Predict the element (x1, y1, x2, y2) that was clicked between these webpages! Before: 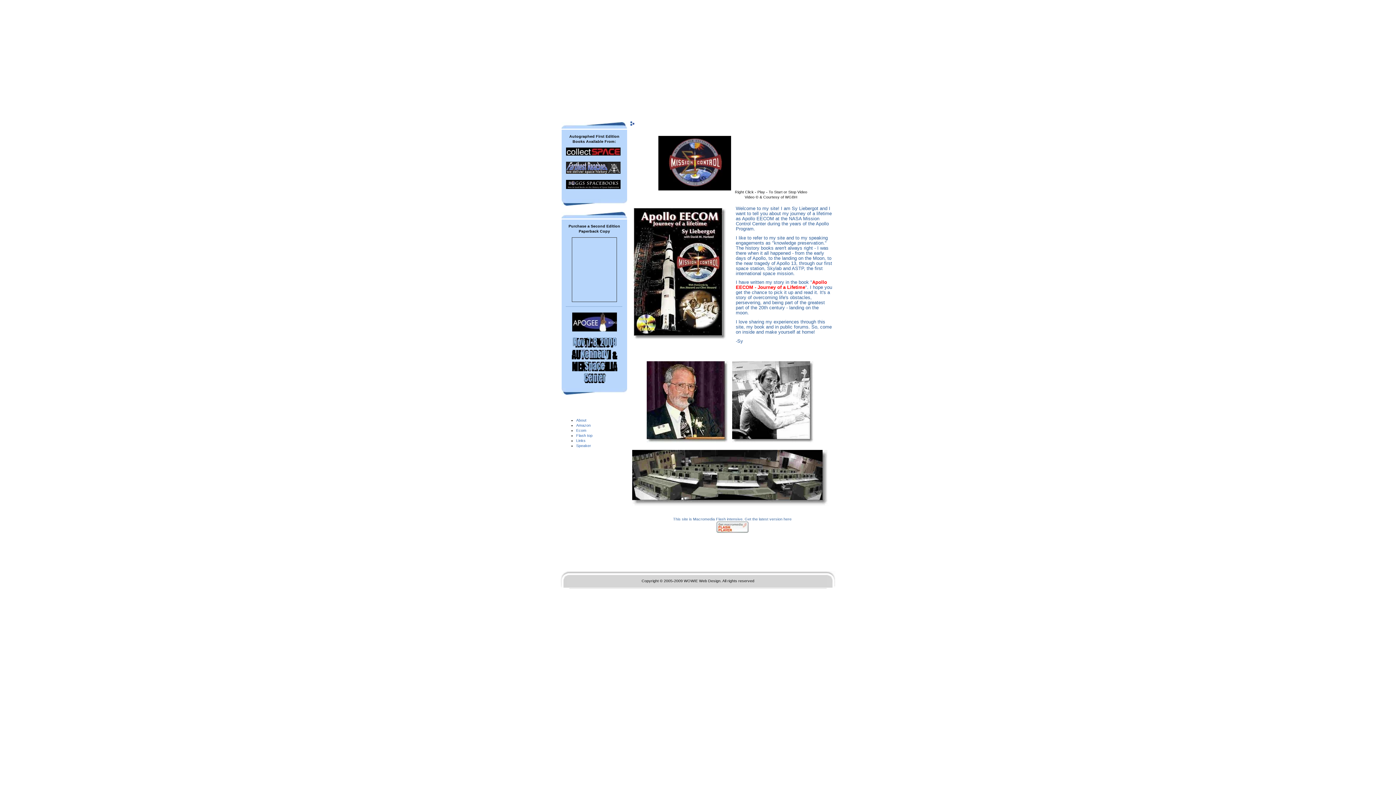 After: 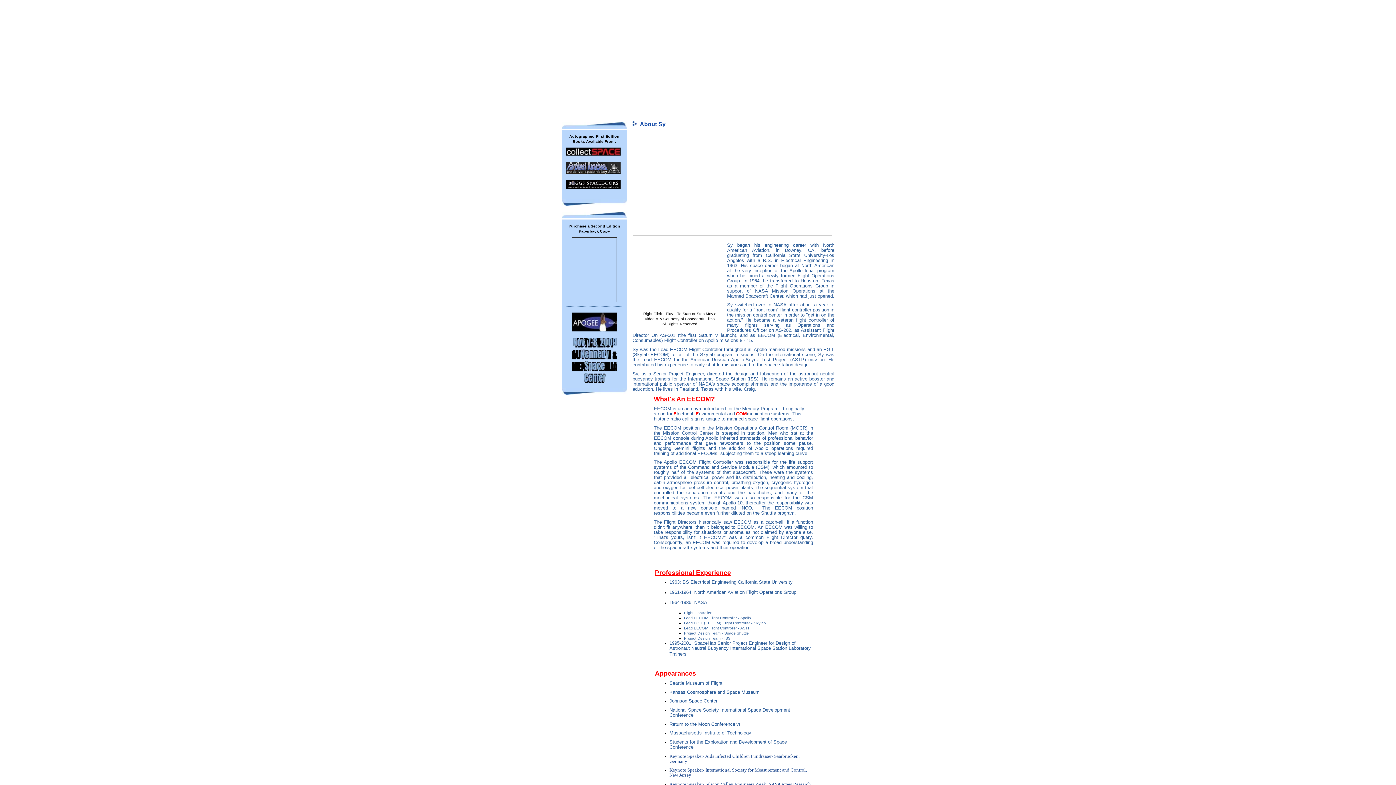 Action: bbox: (576, 418, 586, 422) label: About